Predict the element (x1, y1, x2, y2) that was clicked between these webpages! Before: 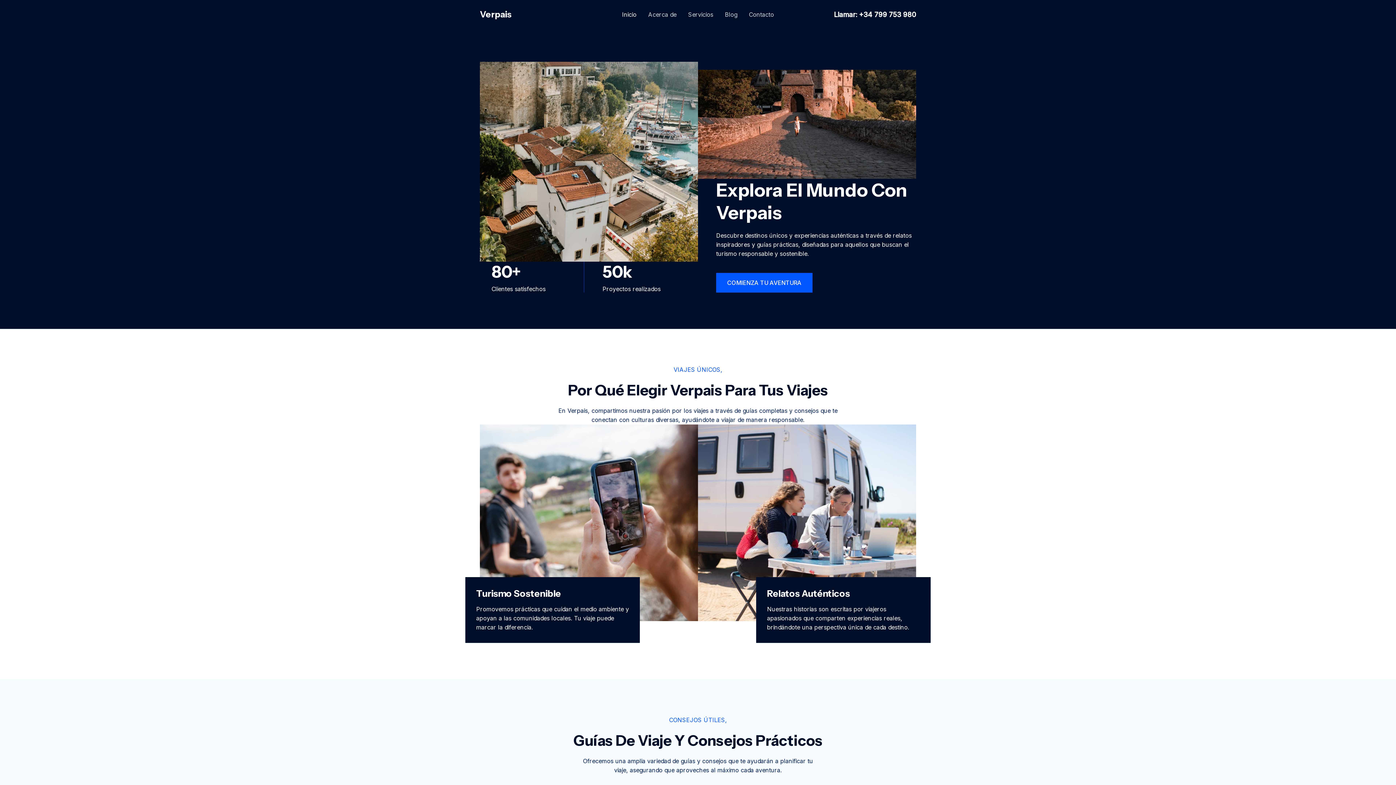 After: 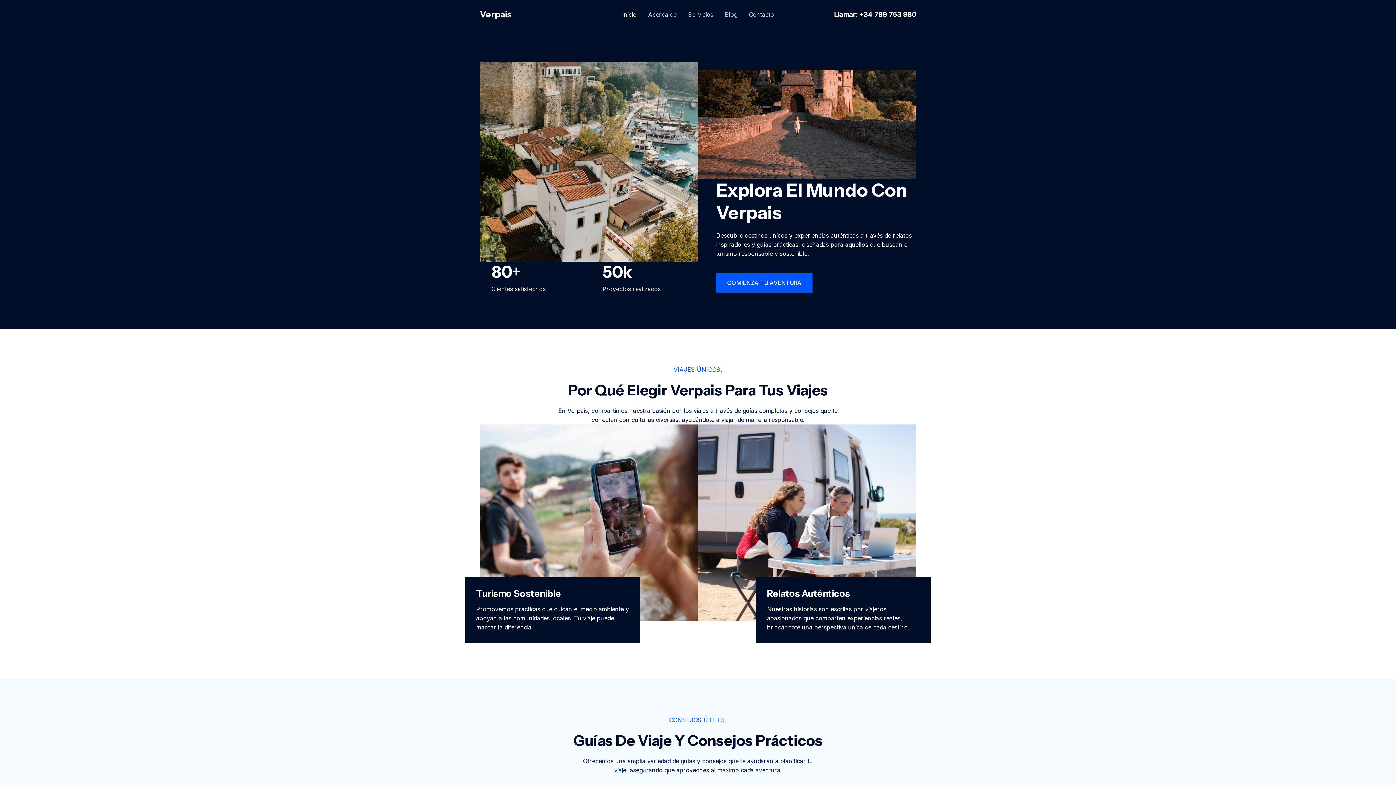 Action: bbox: (616, 0, 642, 29) label: Inicio